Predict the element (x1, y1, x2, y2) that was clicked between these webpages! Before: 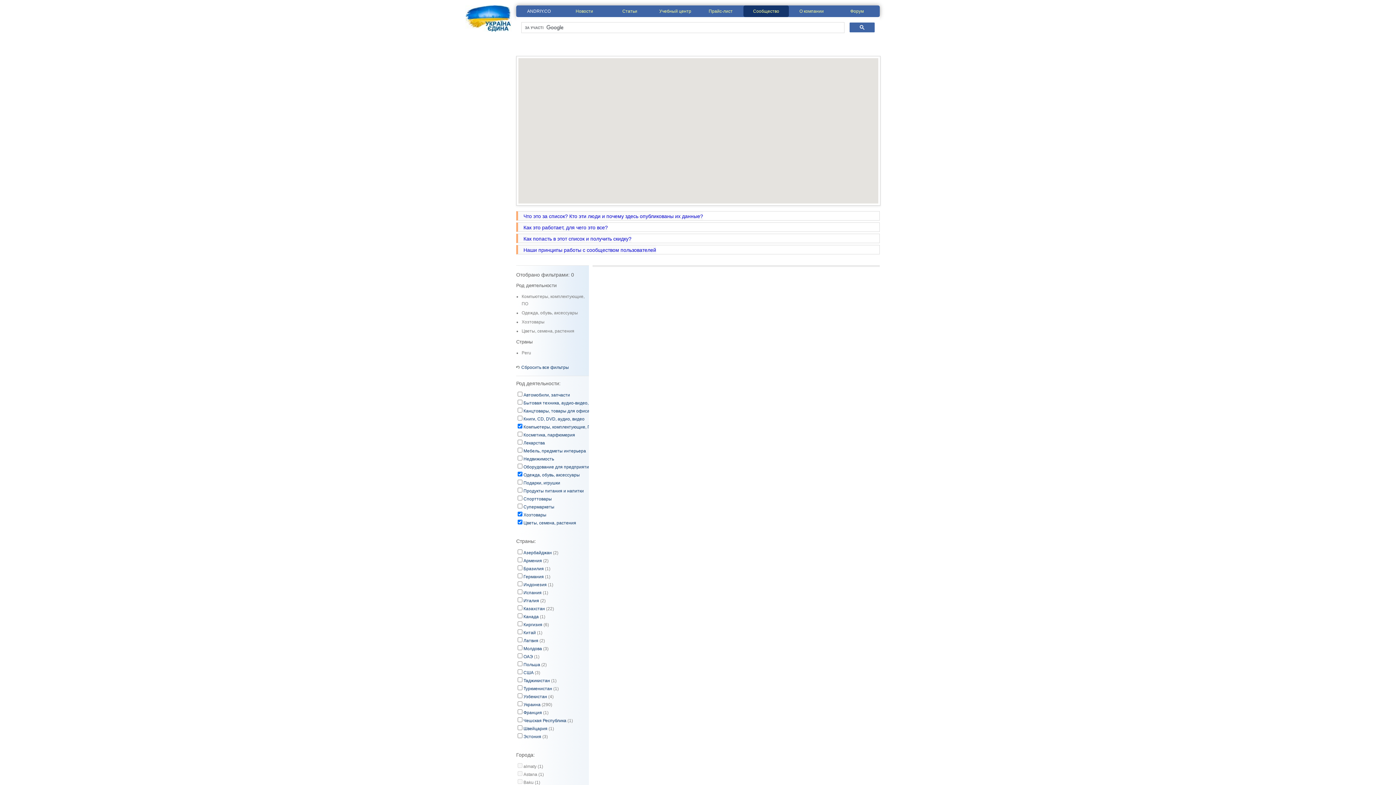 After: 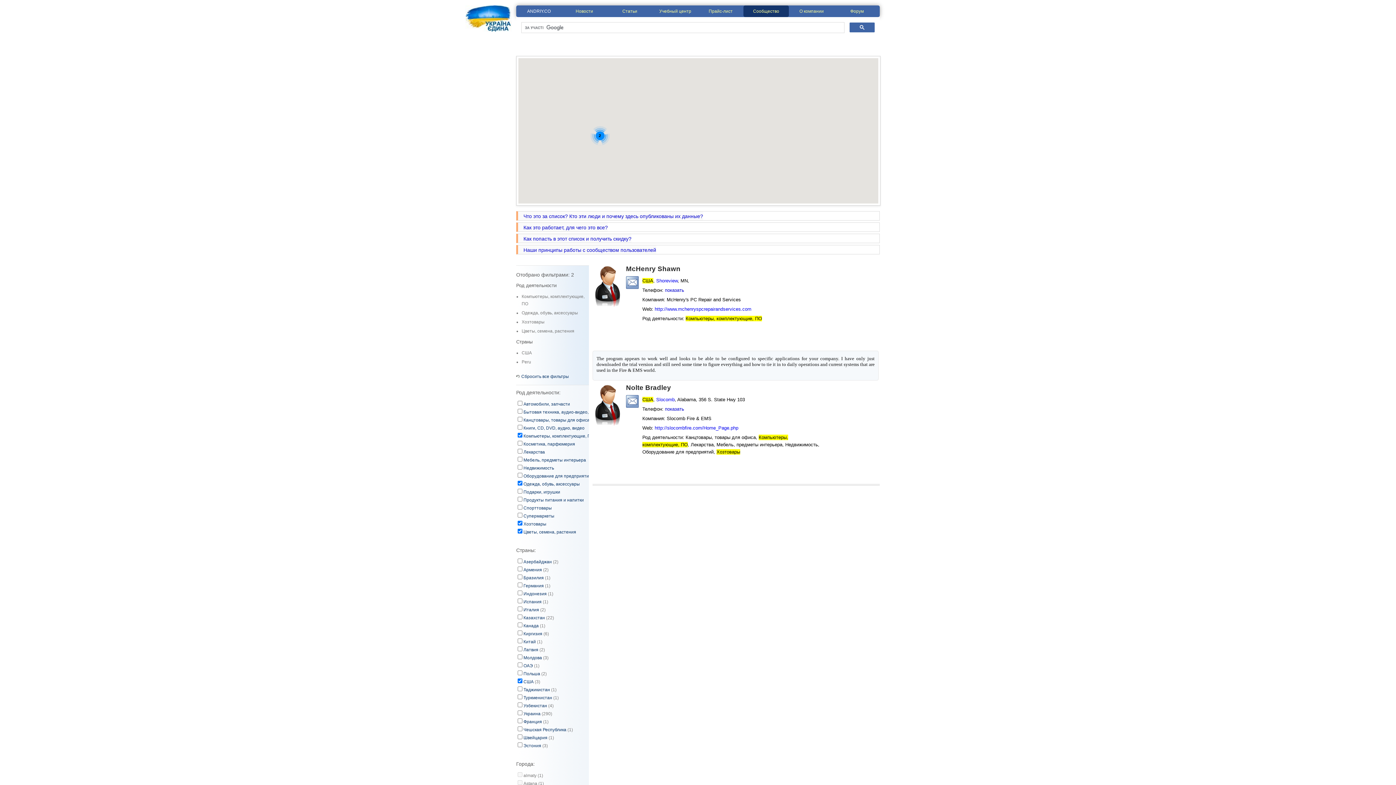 Action: bbox: (523, 670, 533, 675) label: США